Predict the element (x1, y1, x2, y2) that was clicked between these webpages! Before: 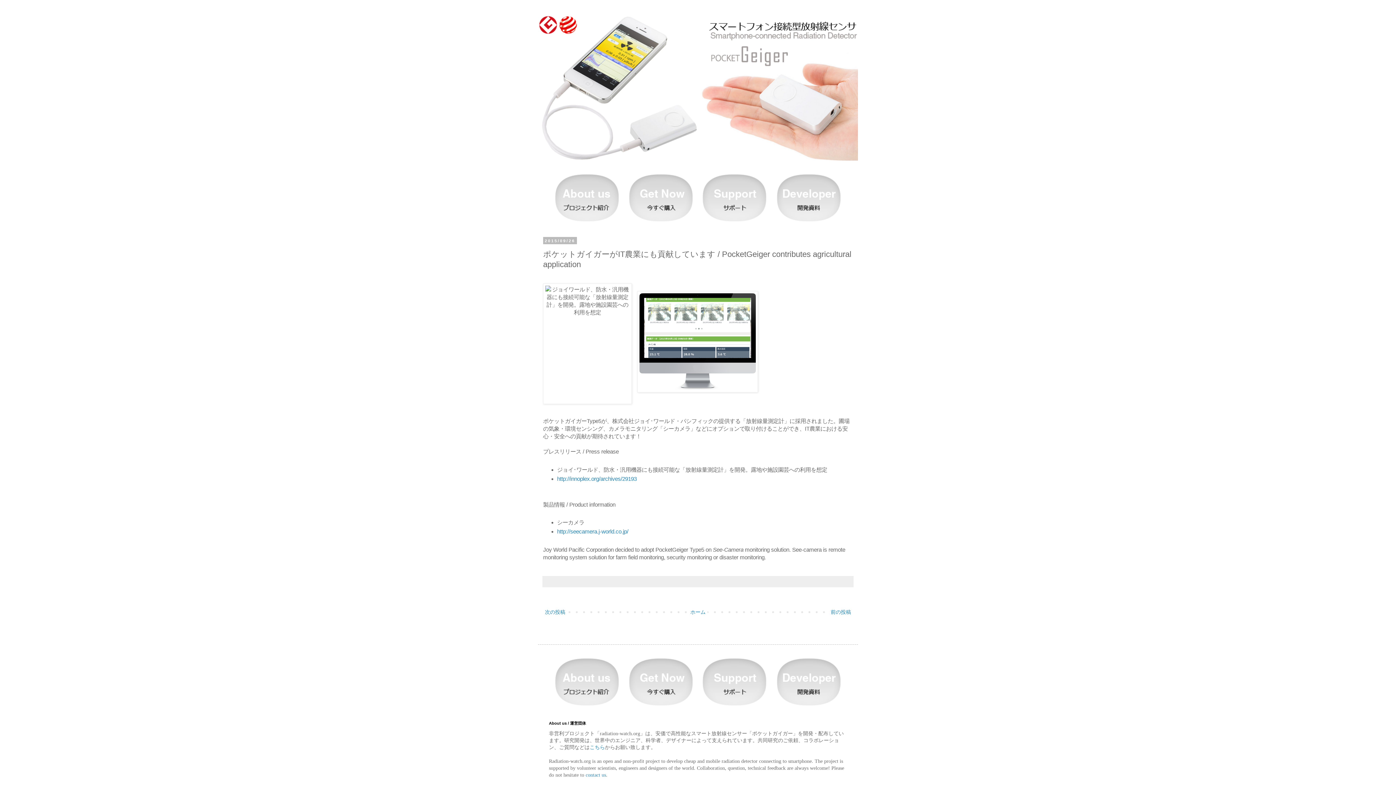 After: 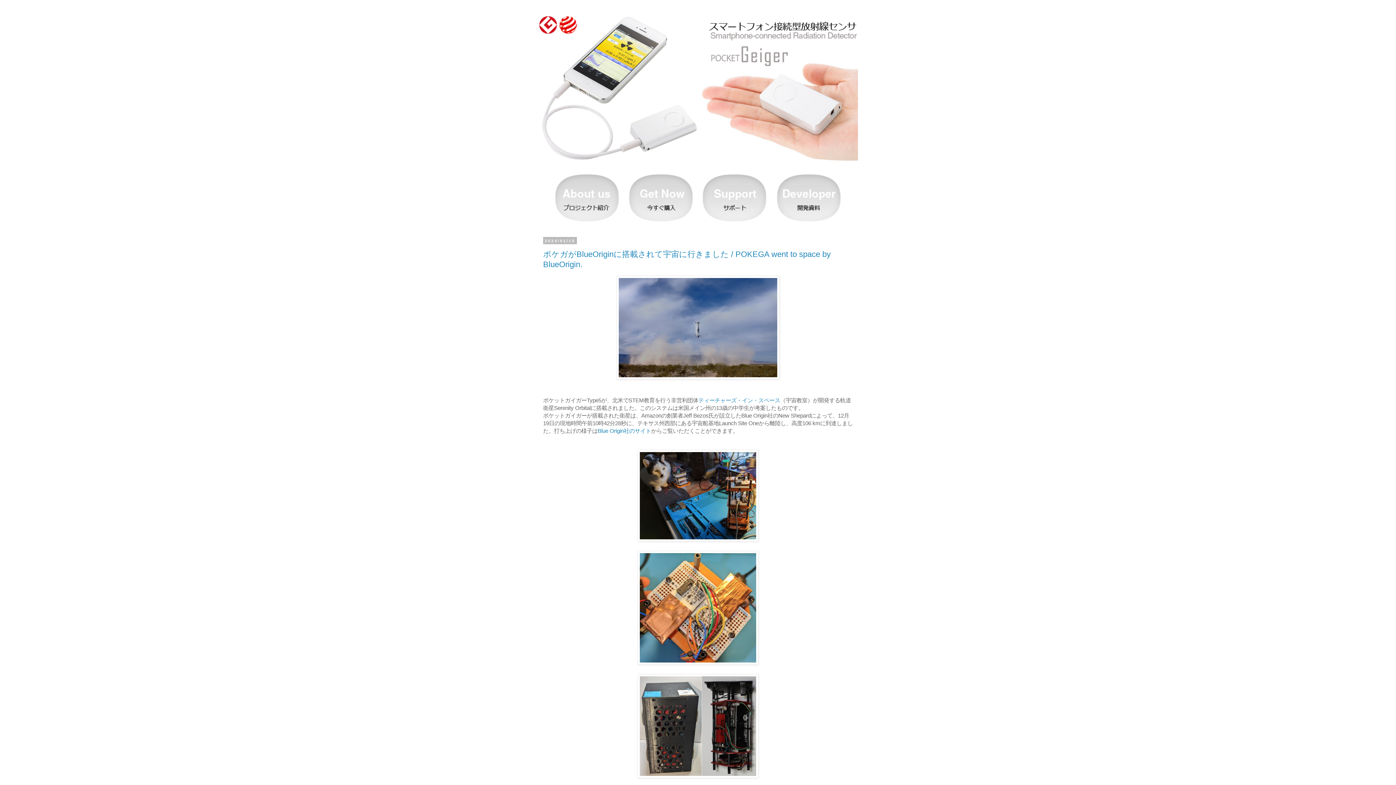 Action: bbox: (538, 14, 858, 160)